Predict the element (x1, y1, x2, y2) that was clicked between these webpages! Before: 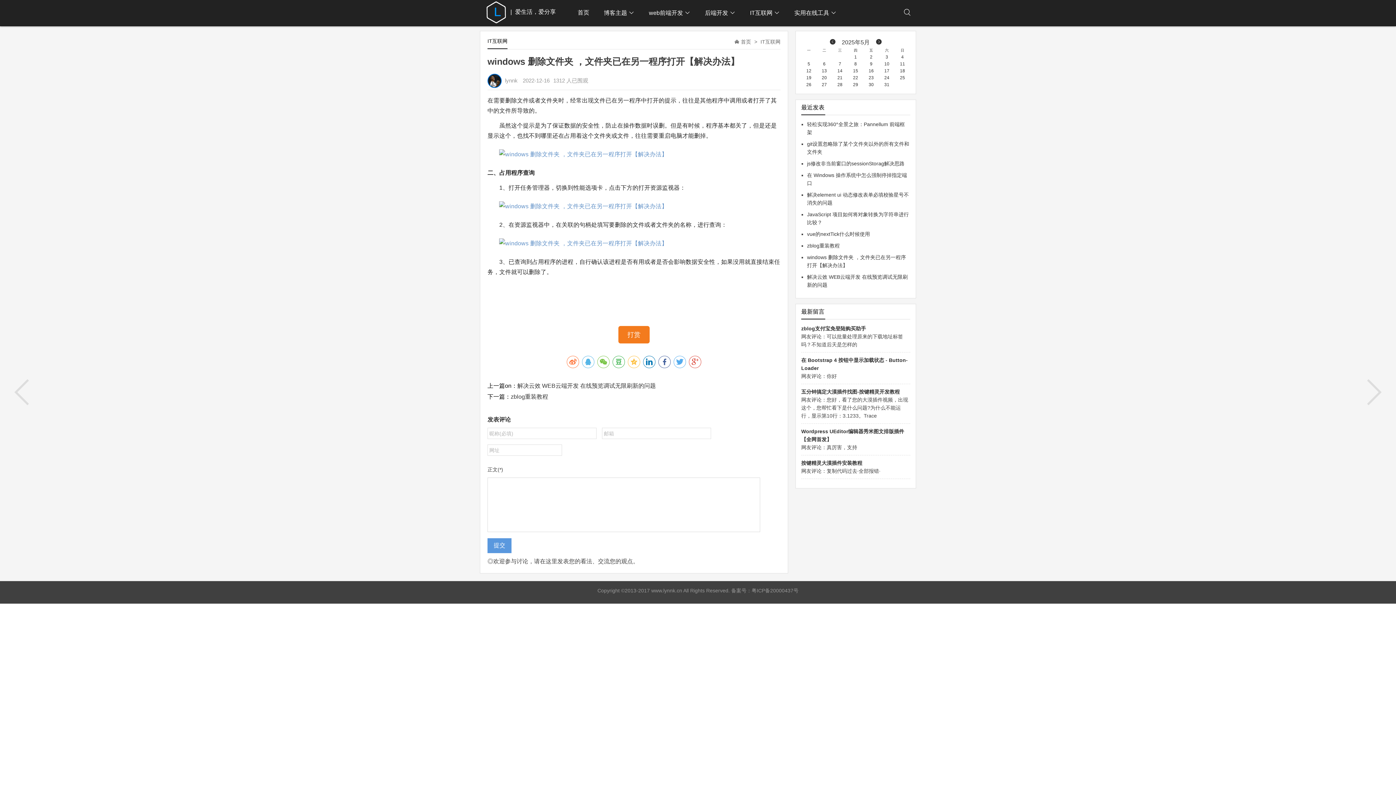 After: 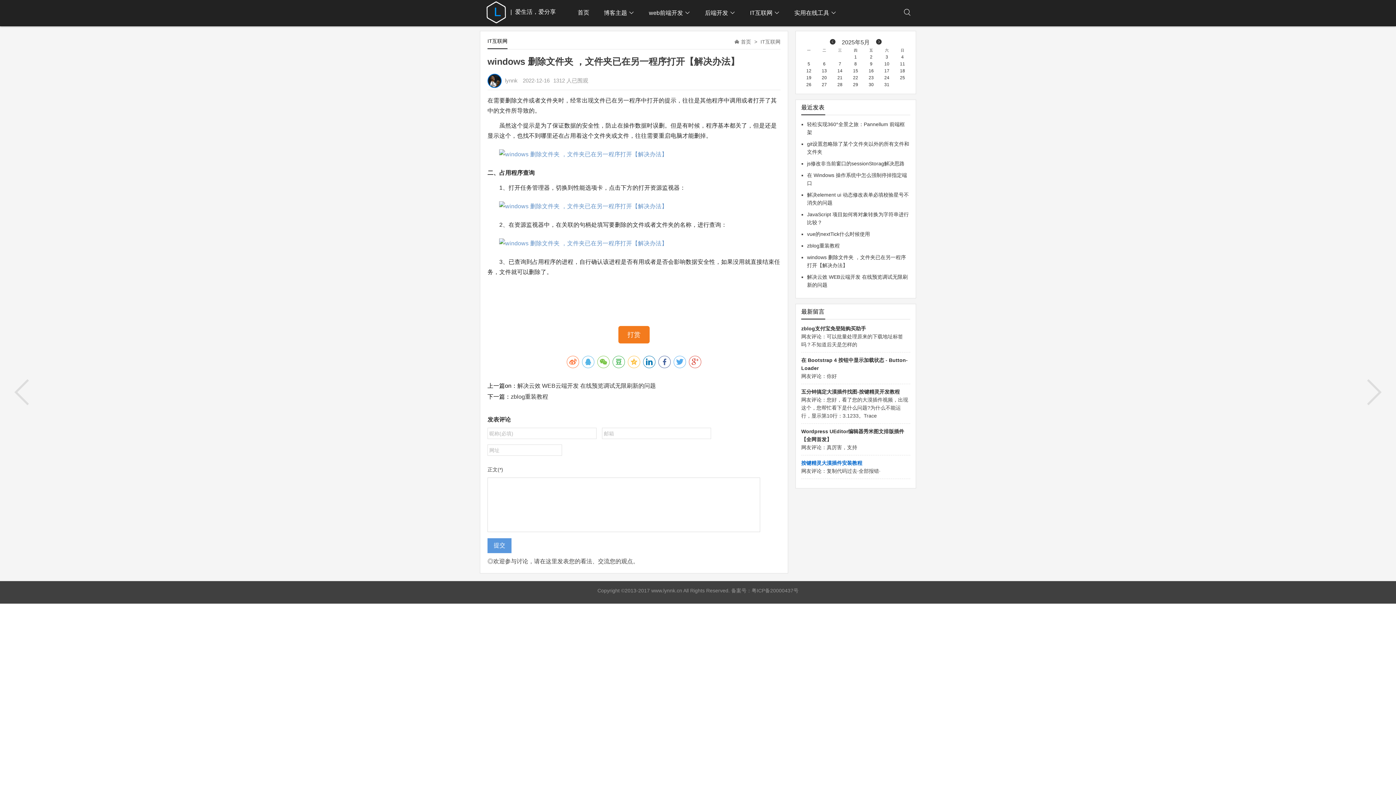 Action: bbox: (801, 460, 862, 466) label: 按键精灵大漠插件安装教程